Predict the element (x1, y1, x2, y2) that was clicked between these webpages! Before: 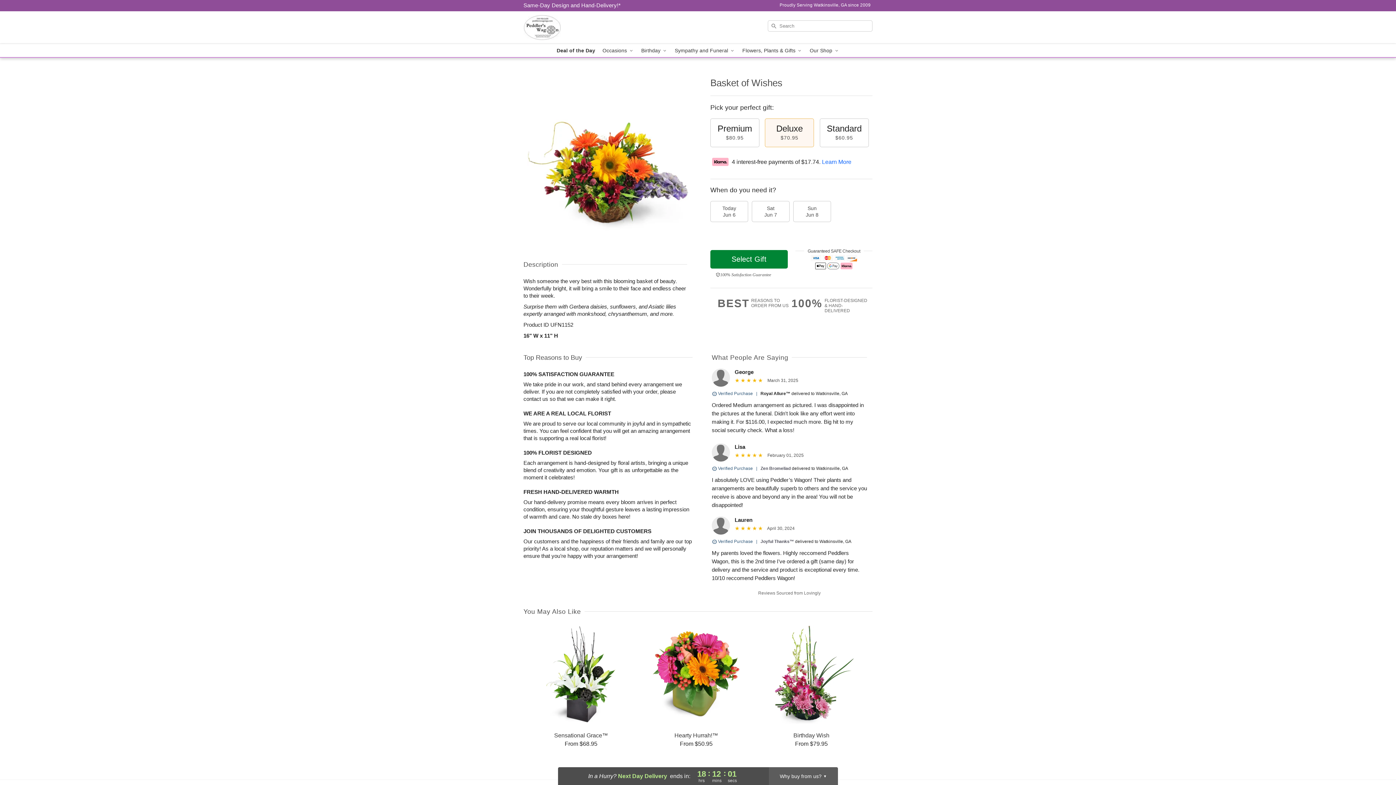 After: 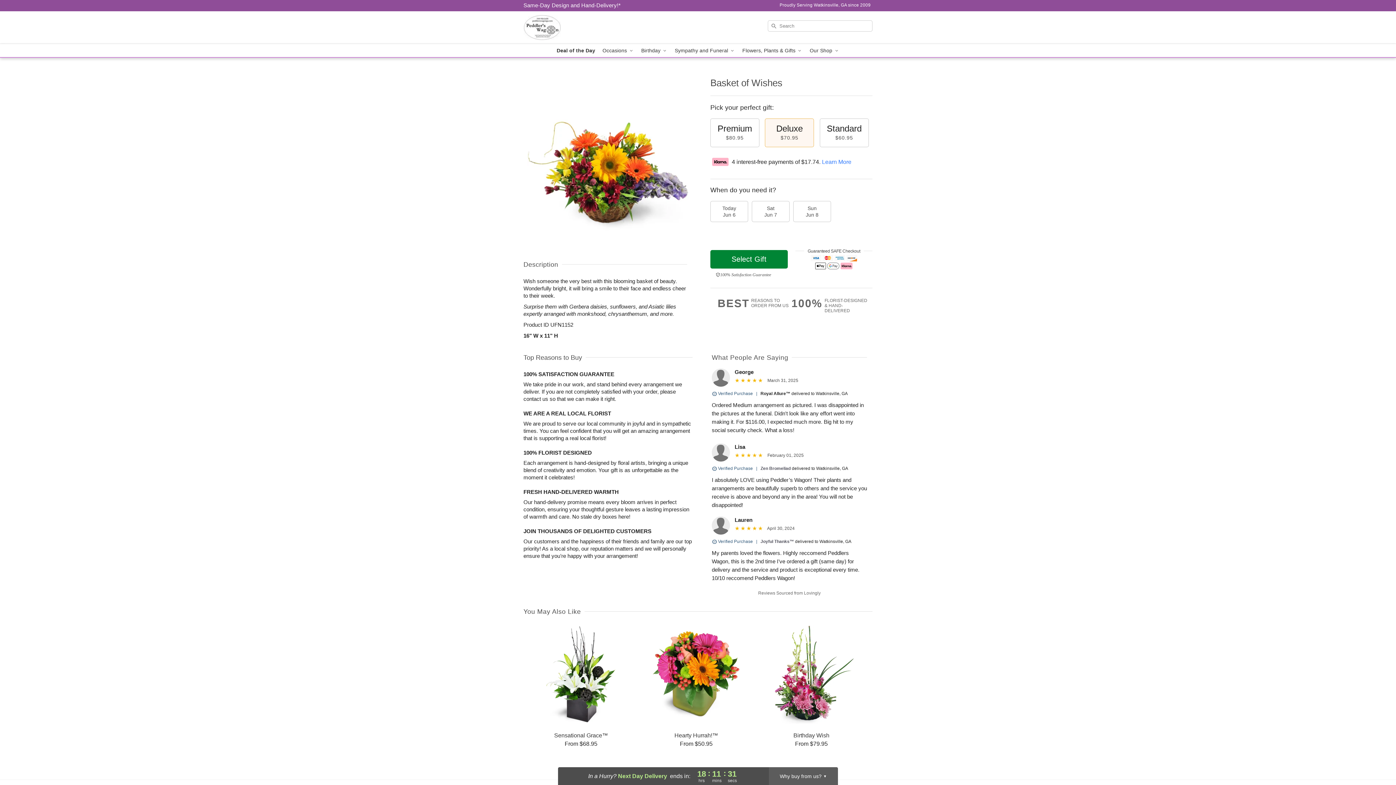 Action: bbox: (822, 158, 851, 164) label: Learn More